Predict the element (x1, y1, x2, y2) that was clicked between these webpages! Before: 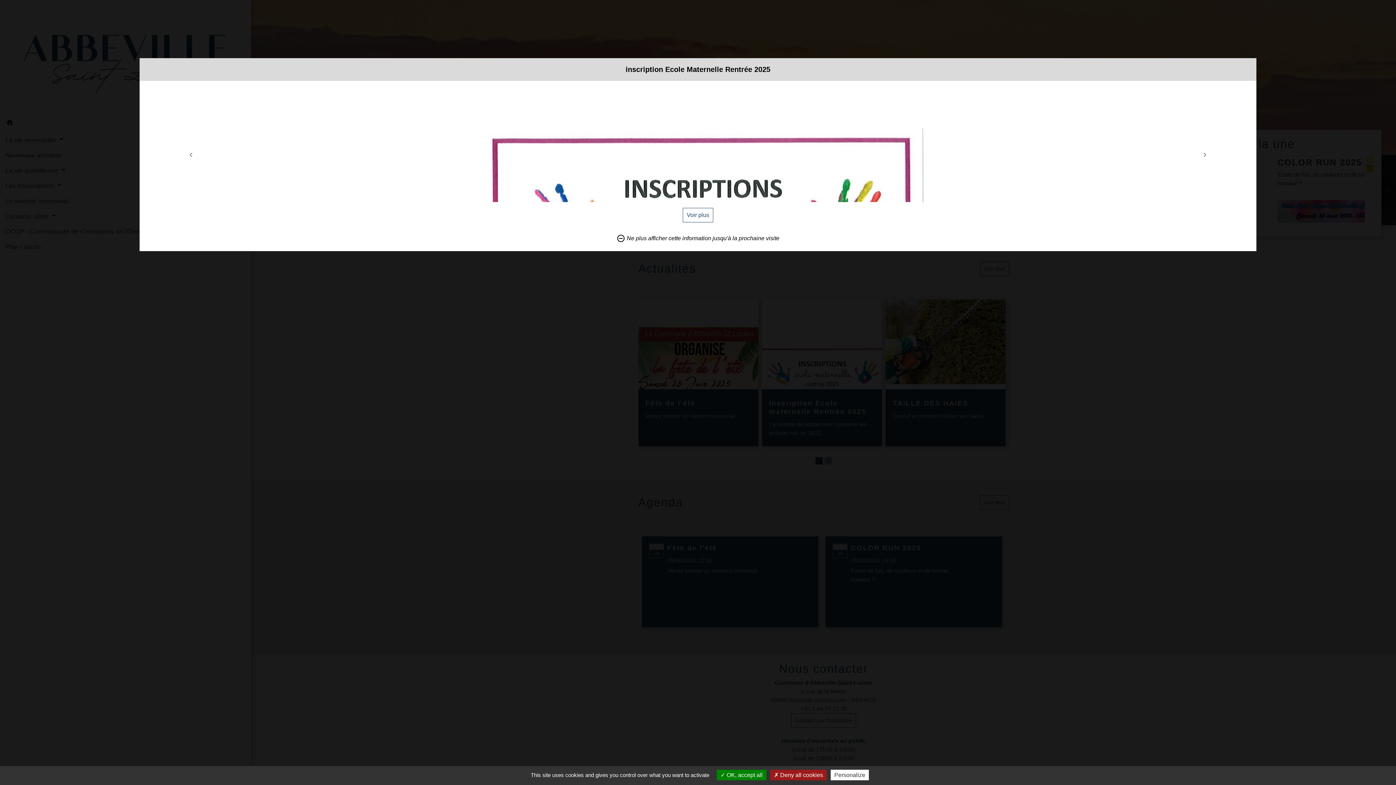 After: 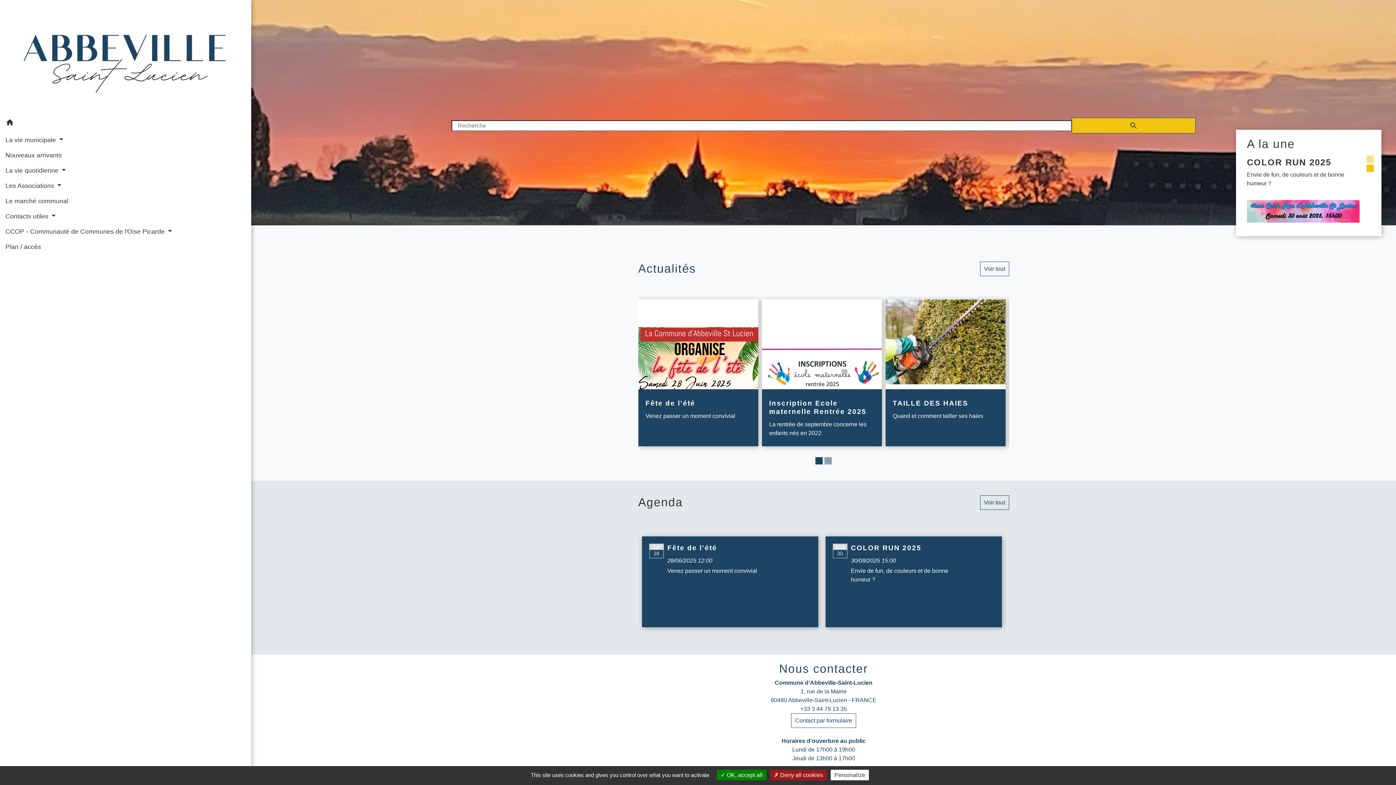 Action: label: remove_circle_outline
Ne plus afficher cette information jusqu'à la prochaine visite bbox: (616, 234, 779, 245)